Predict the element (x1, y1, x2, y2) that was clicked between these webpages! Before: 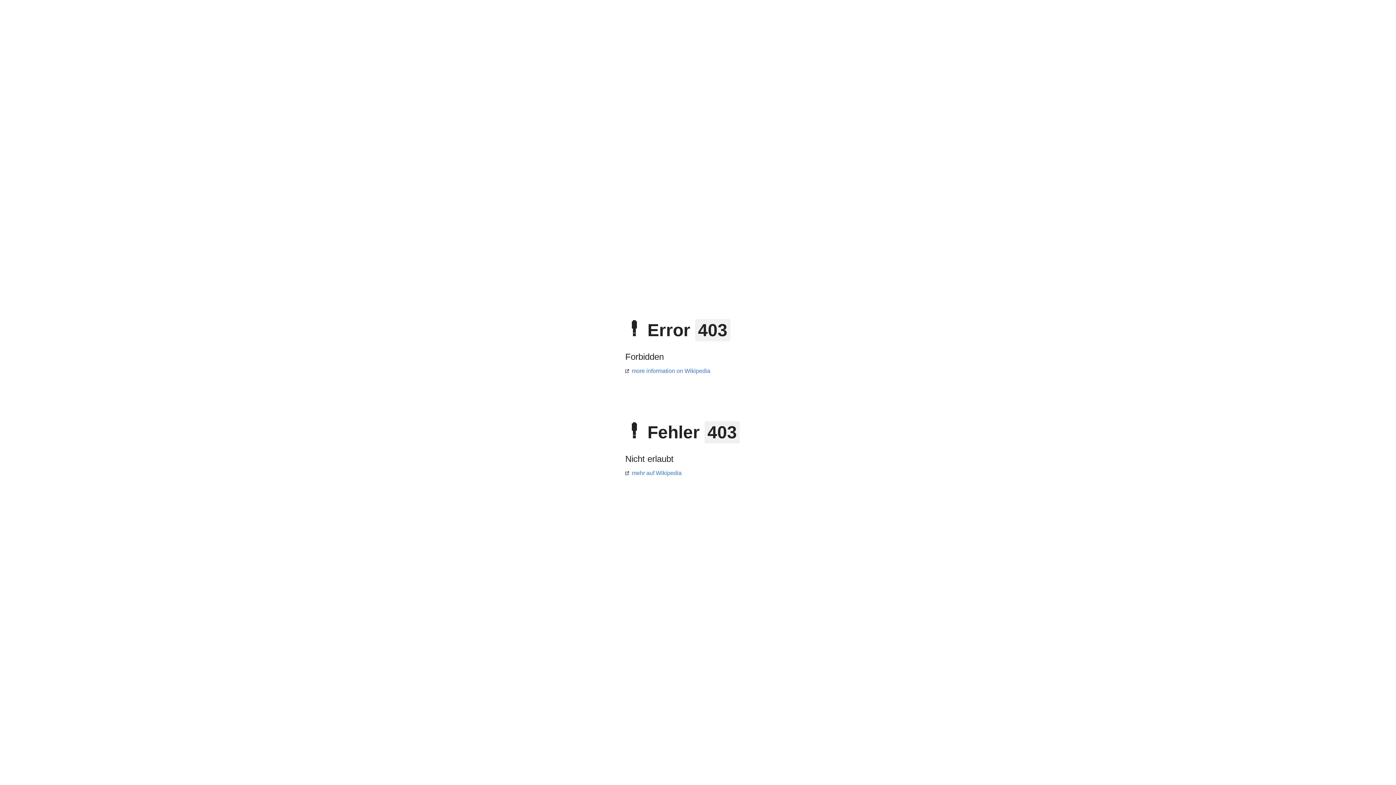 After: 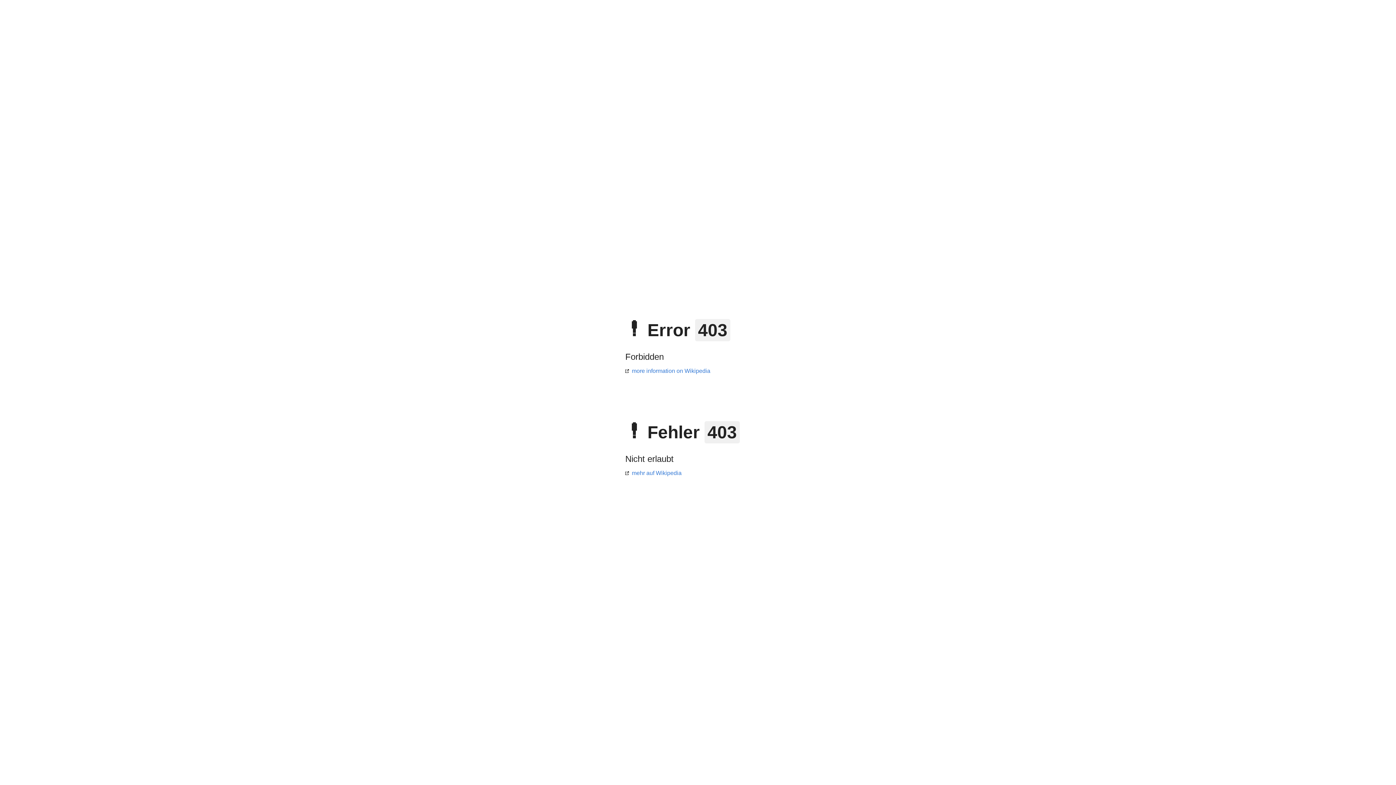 Action: bbox: (625, 368, 710, 374) label: more information on Wikipedia